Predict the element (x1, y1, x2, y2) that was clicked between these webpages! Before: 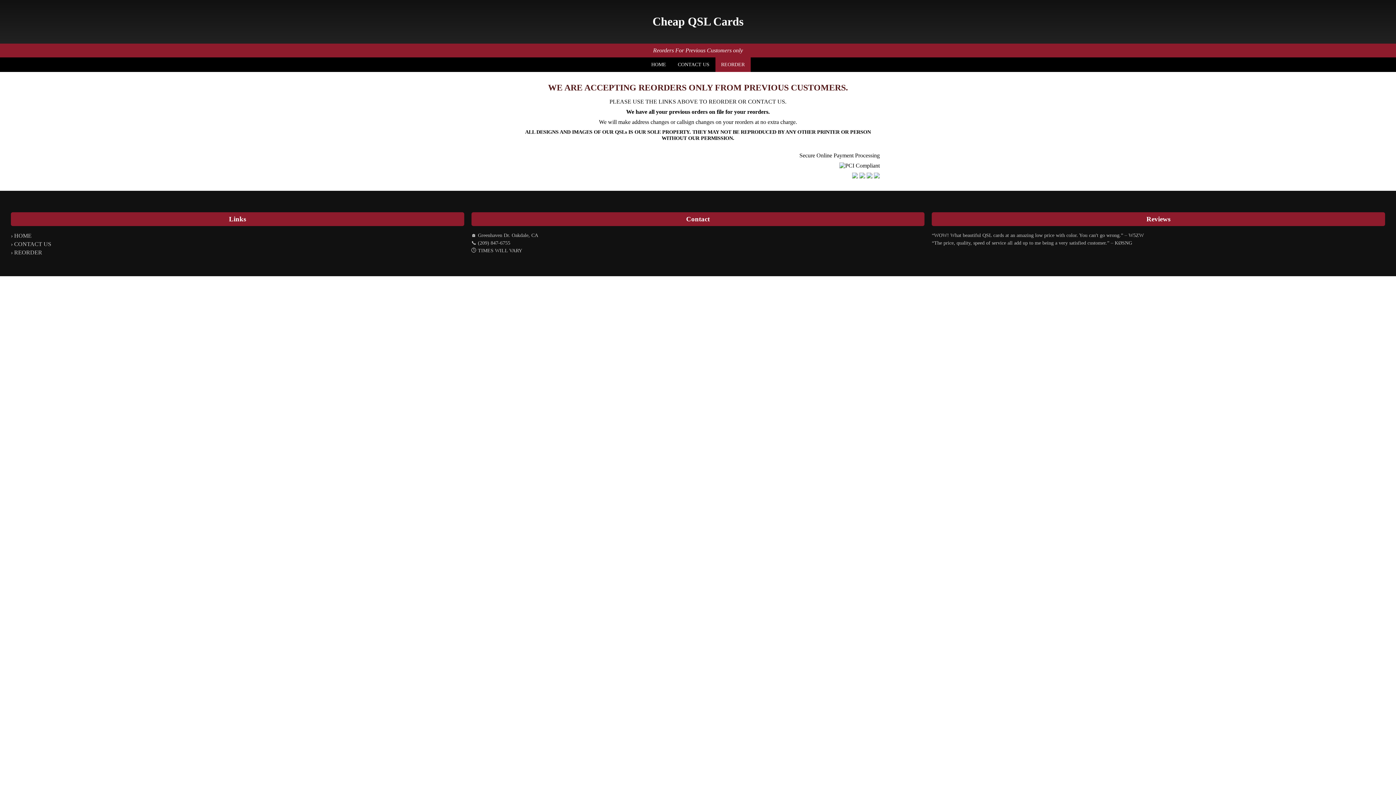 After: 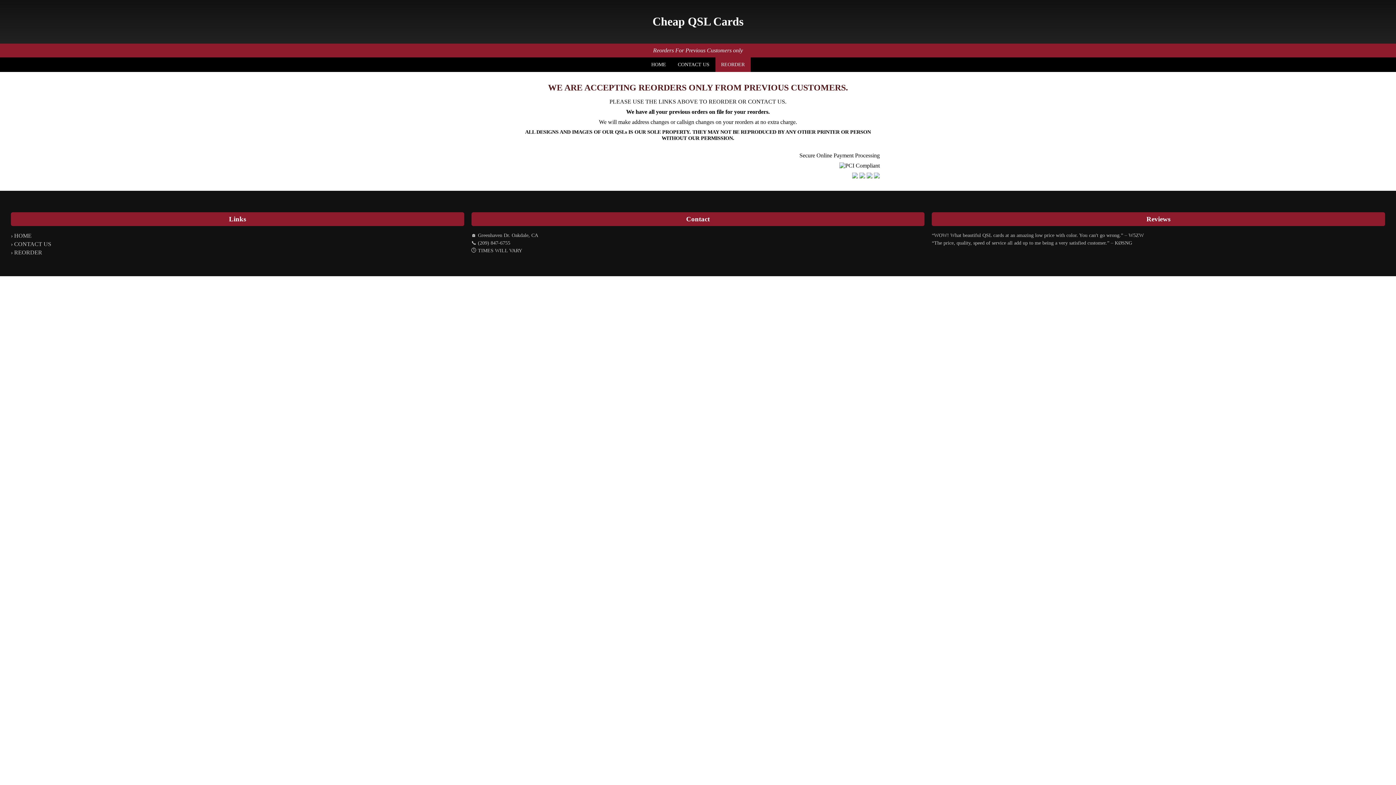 Action: bbox: (672, 57, 715, 71) label: CONTACT US